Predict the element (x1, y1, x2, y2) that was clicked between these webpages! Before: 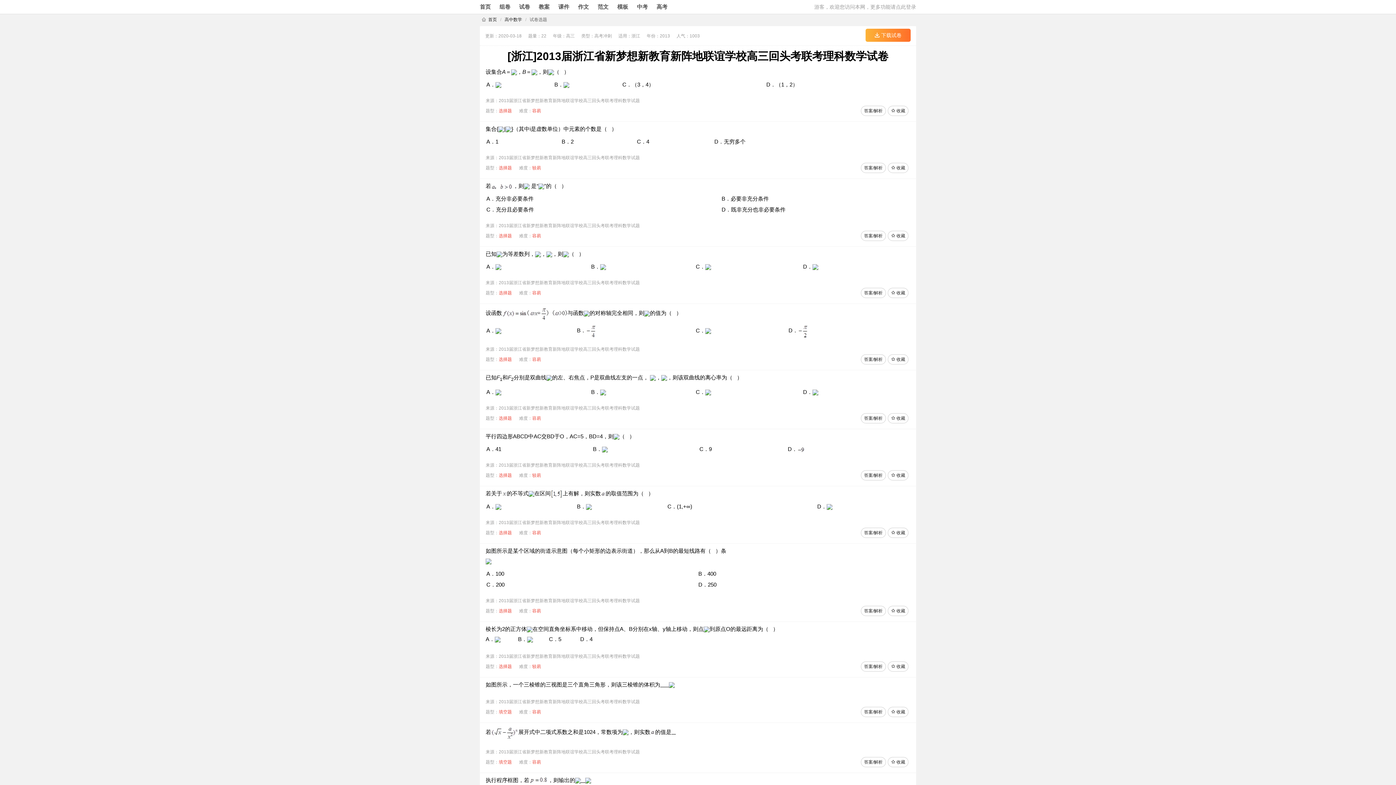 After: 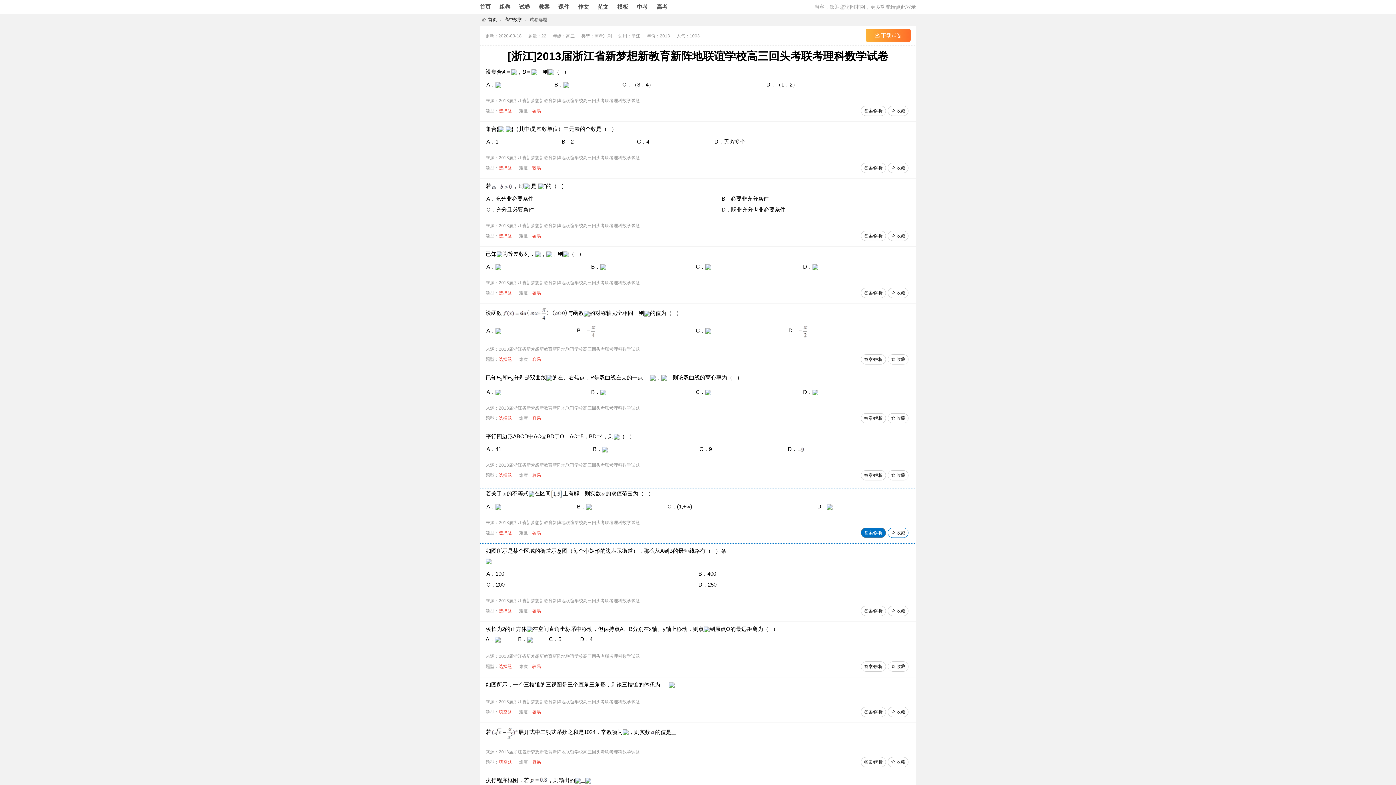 Action: bbox: (861, 527, 886, 538) label: 答案/解析